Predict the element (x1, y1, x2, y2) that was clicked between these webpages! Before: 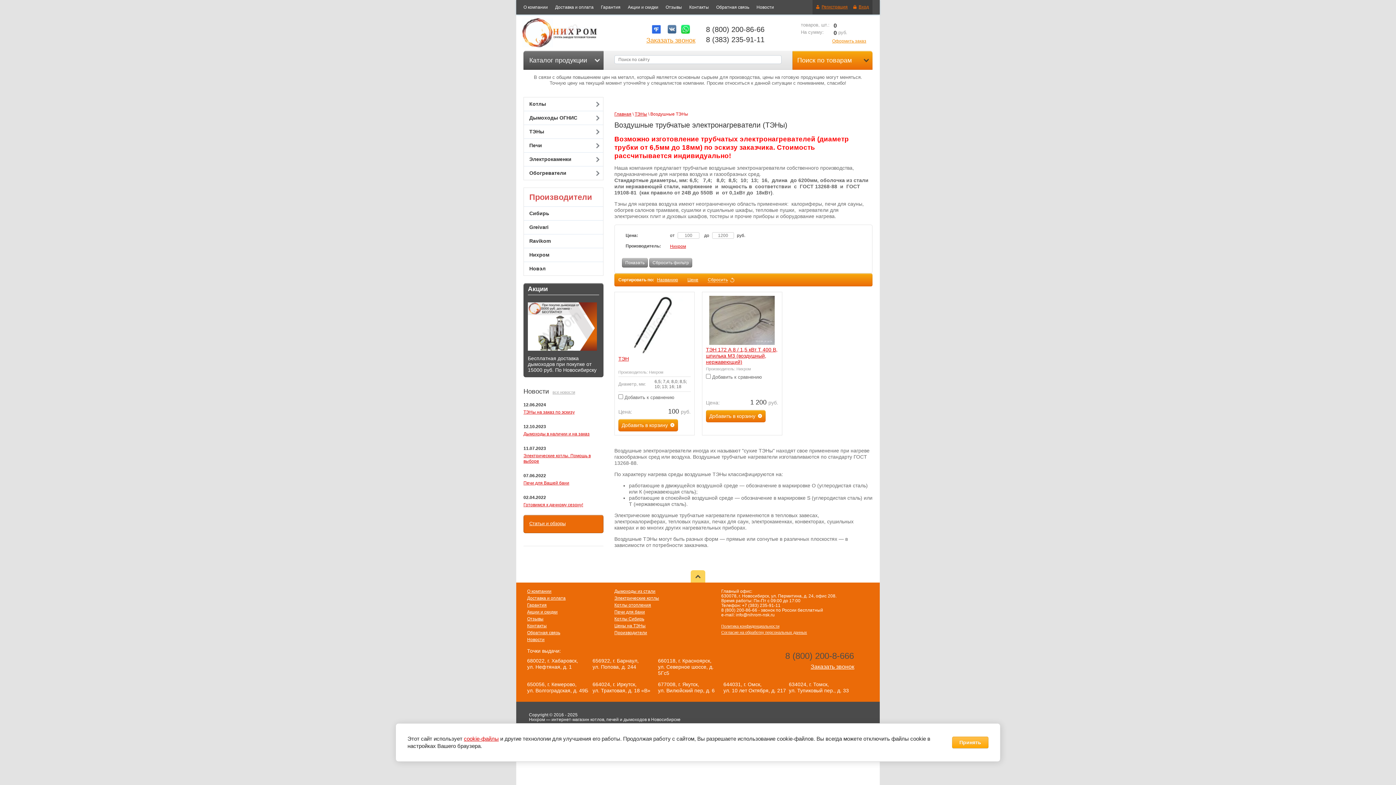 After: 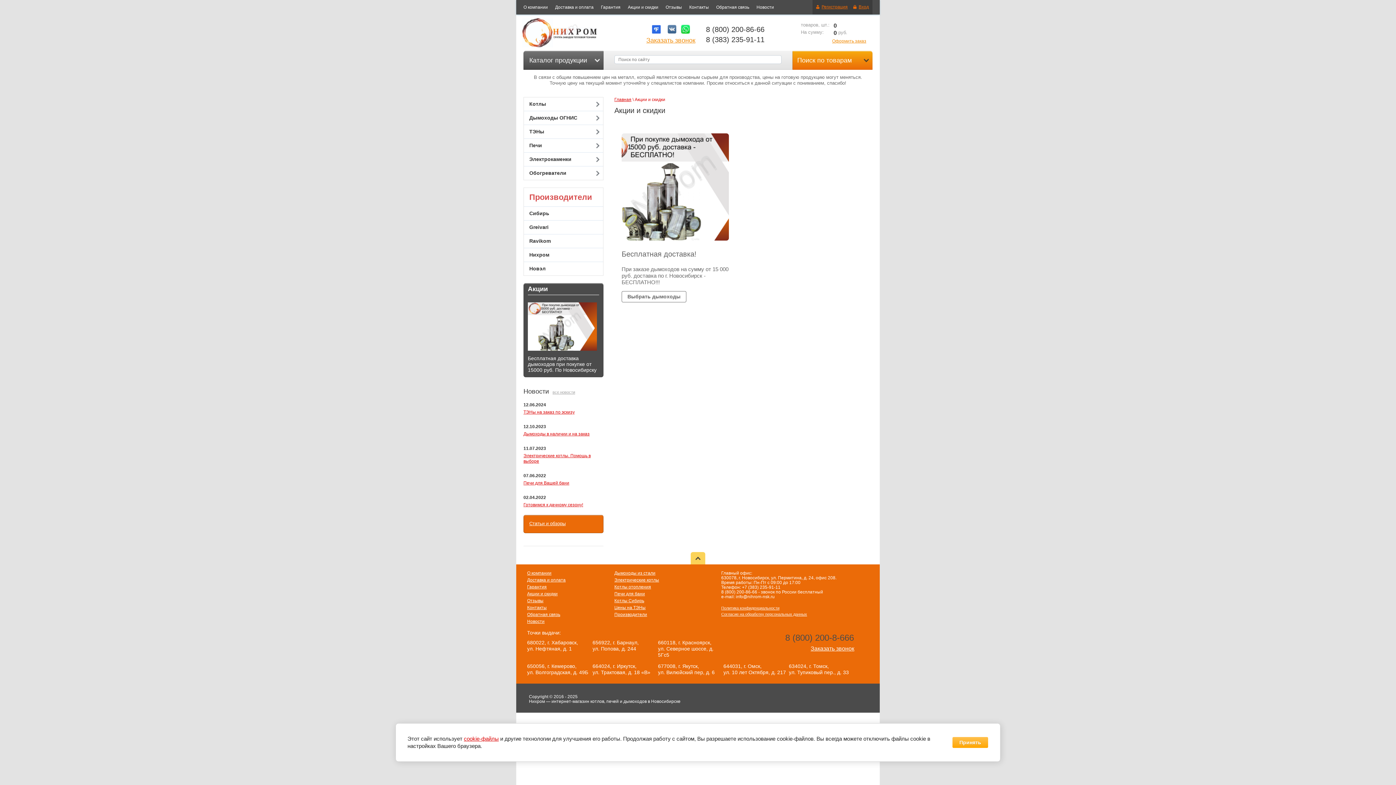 Action: label: Акции и скидки bbox: (527, 610, 614, 617)